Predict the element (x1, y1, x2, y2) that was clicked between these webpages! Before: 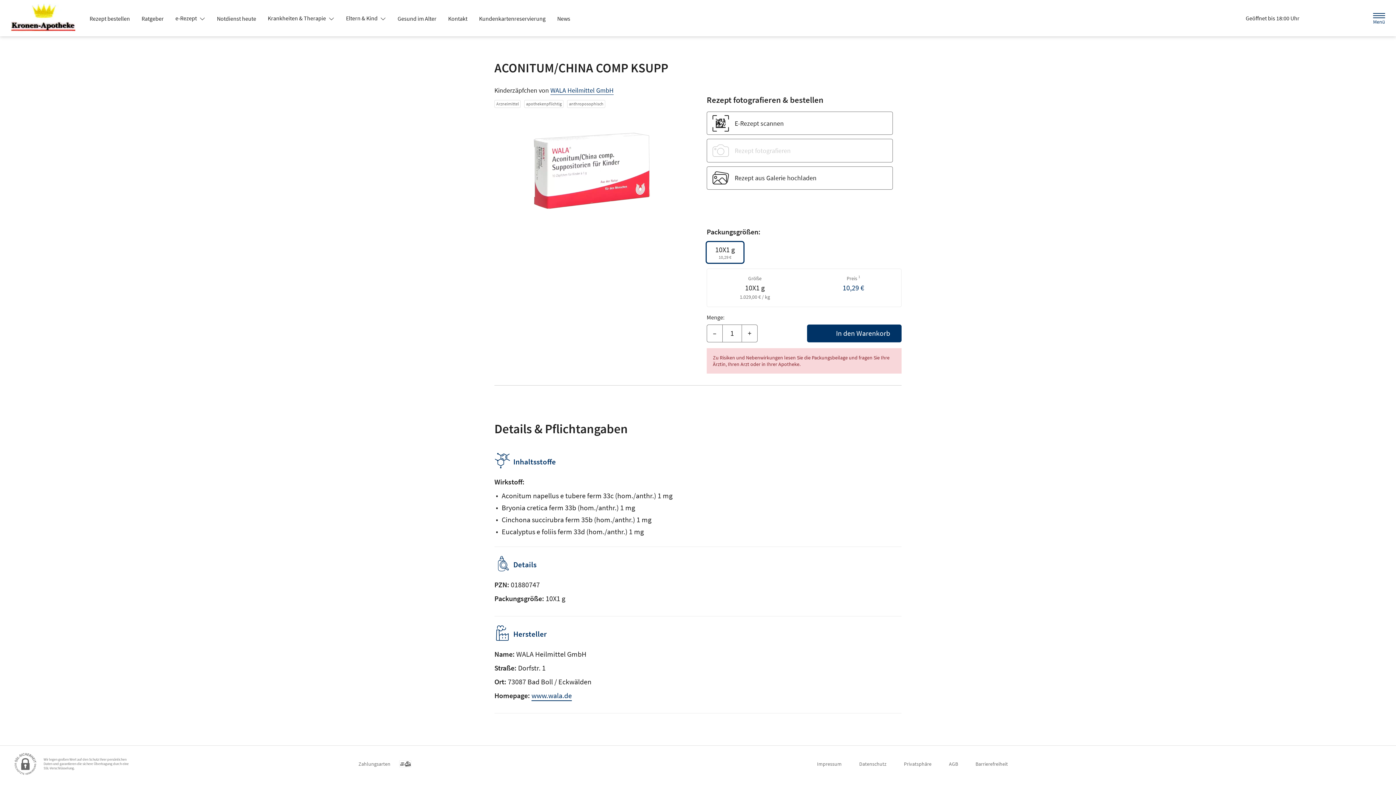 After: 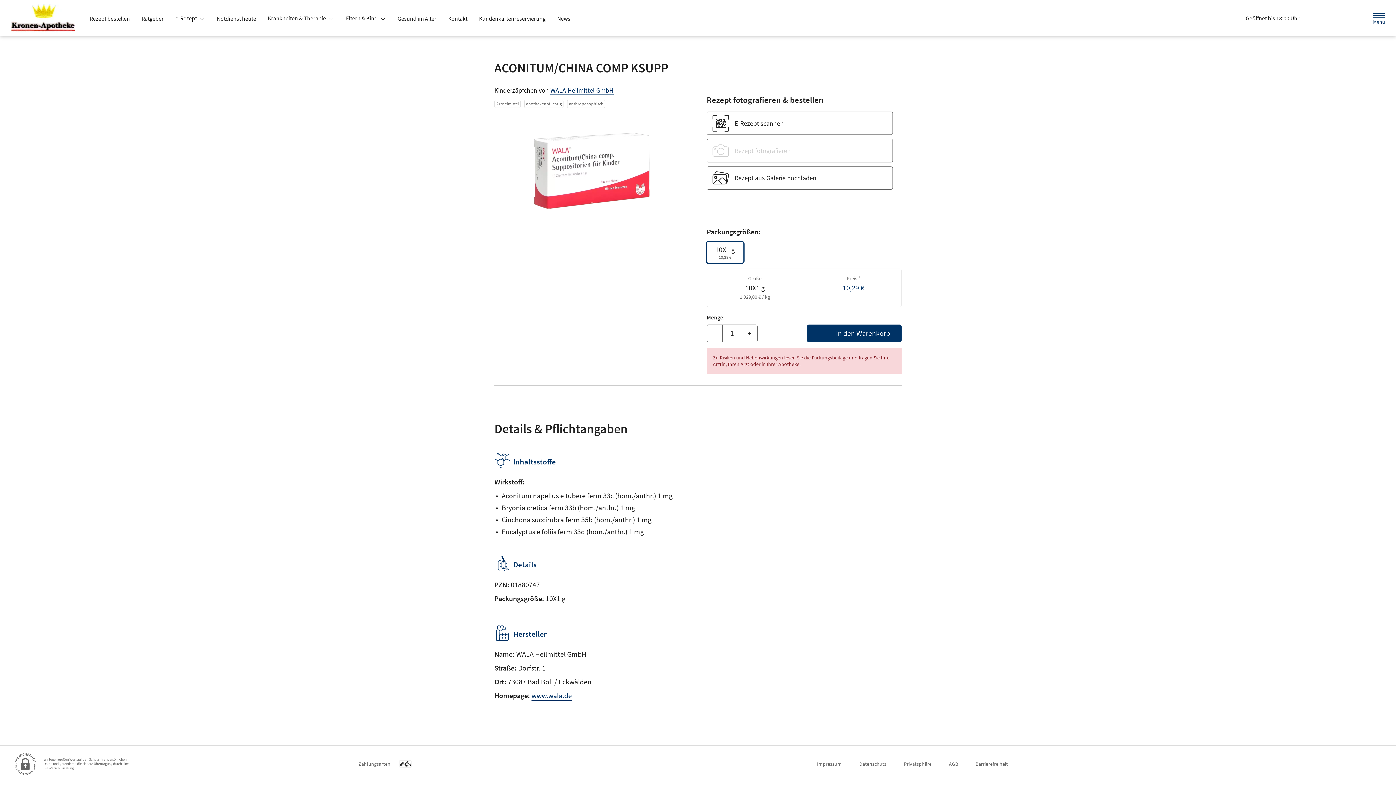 Action: label: e-Rezept  bbox: (169, 11, 211, 24)